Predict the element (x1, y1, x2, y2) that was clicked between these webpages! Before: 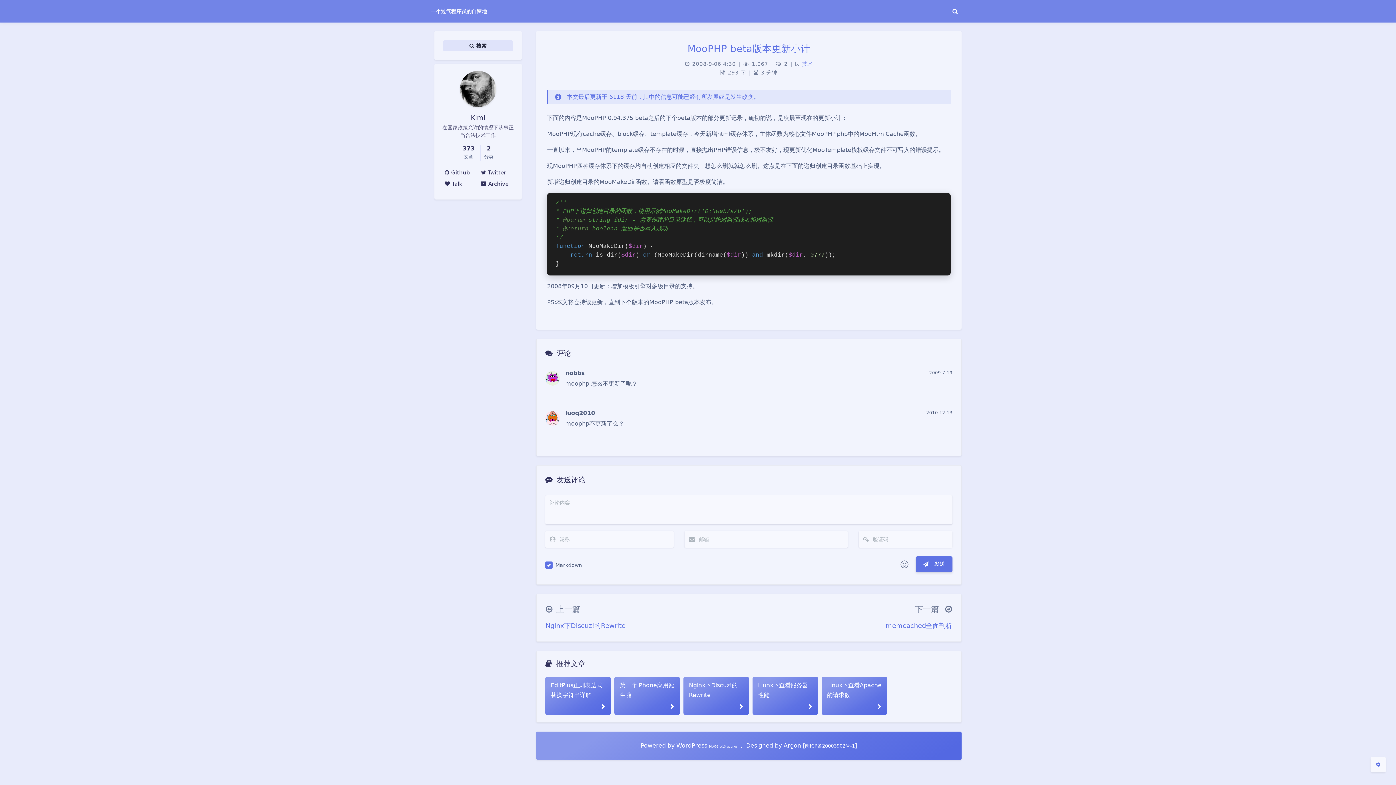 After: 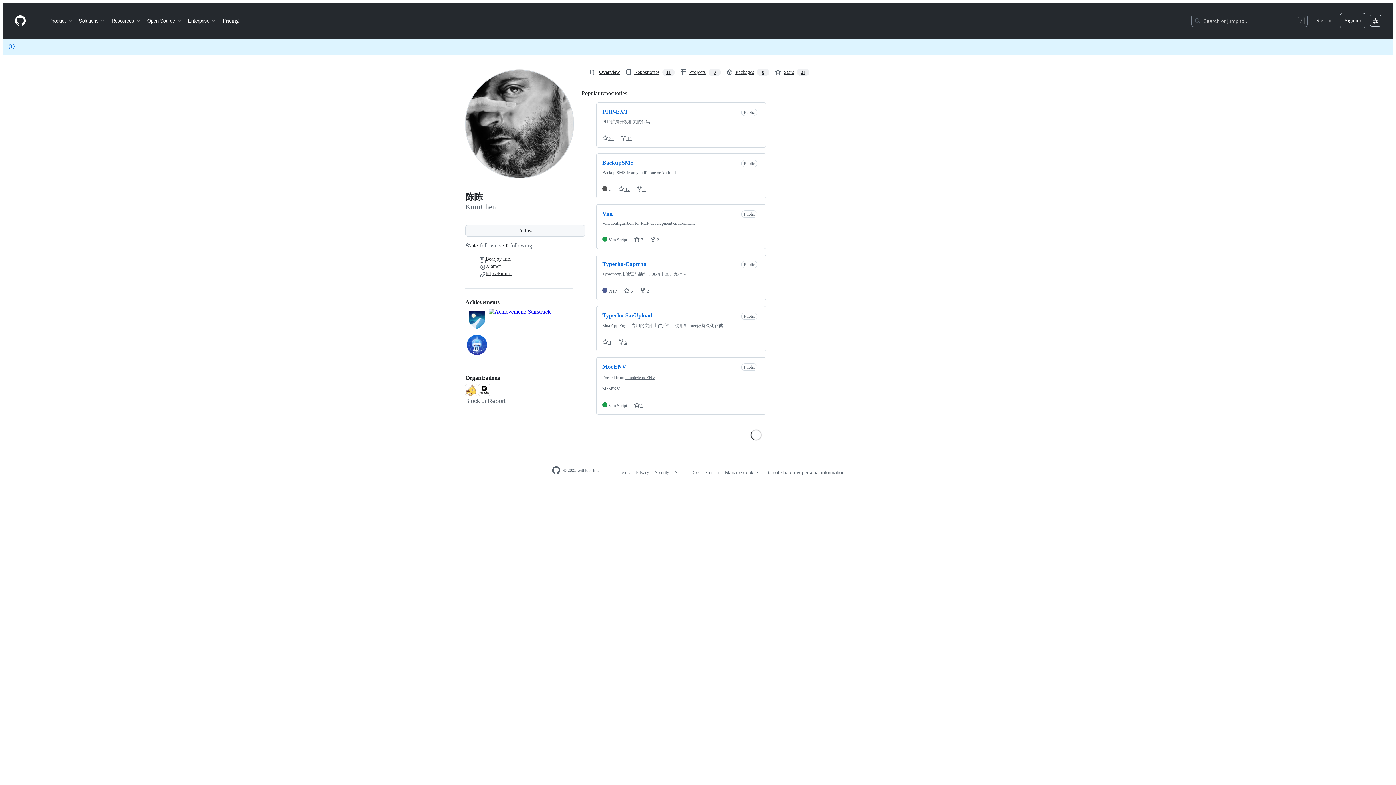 Action: bbox: (441, 168, 478, 177) label:  Github